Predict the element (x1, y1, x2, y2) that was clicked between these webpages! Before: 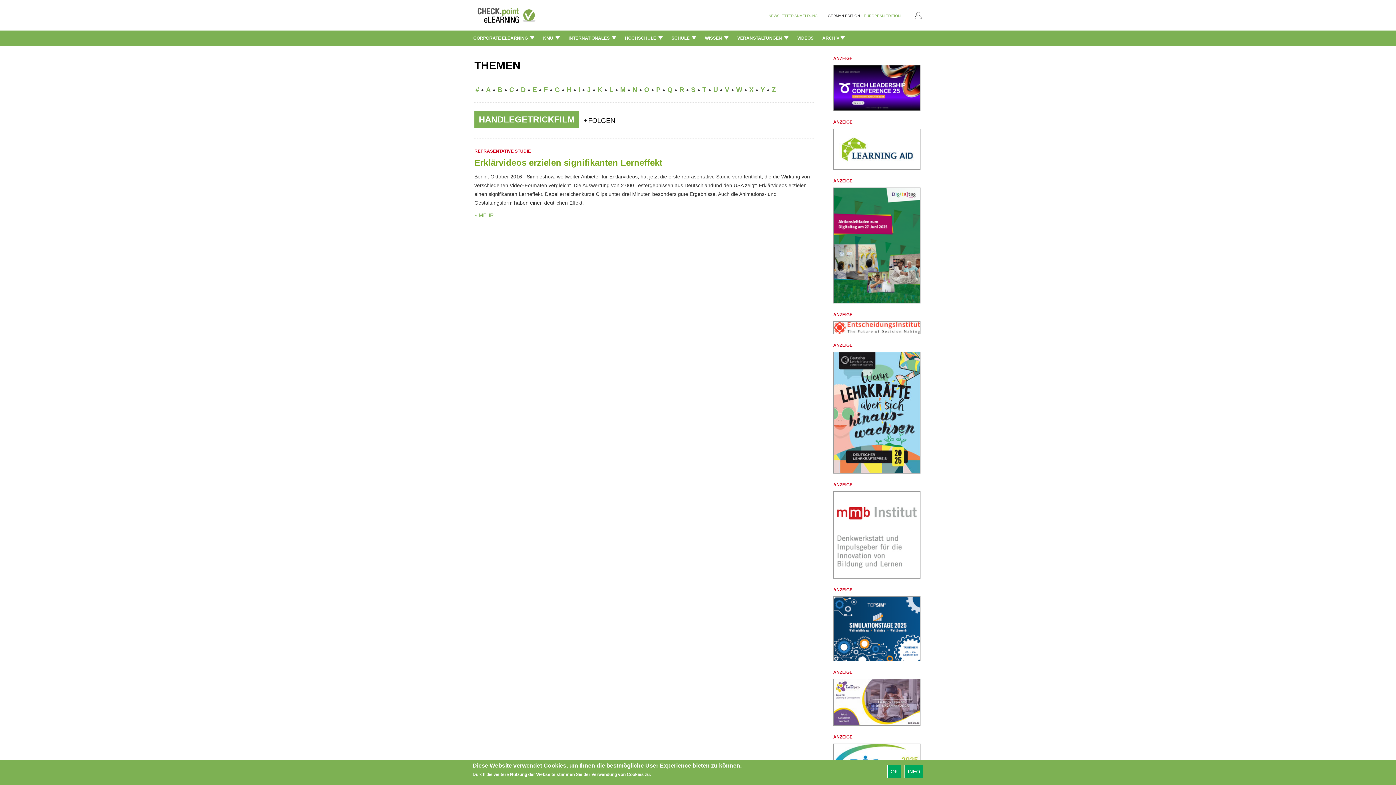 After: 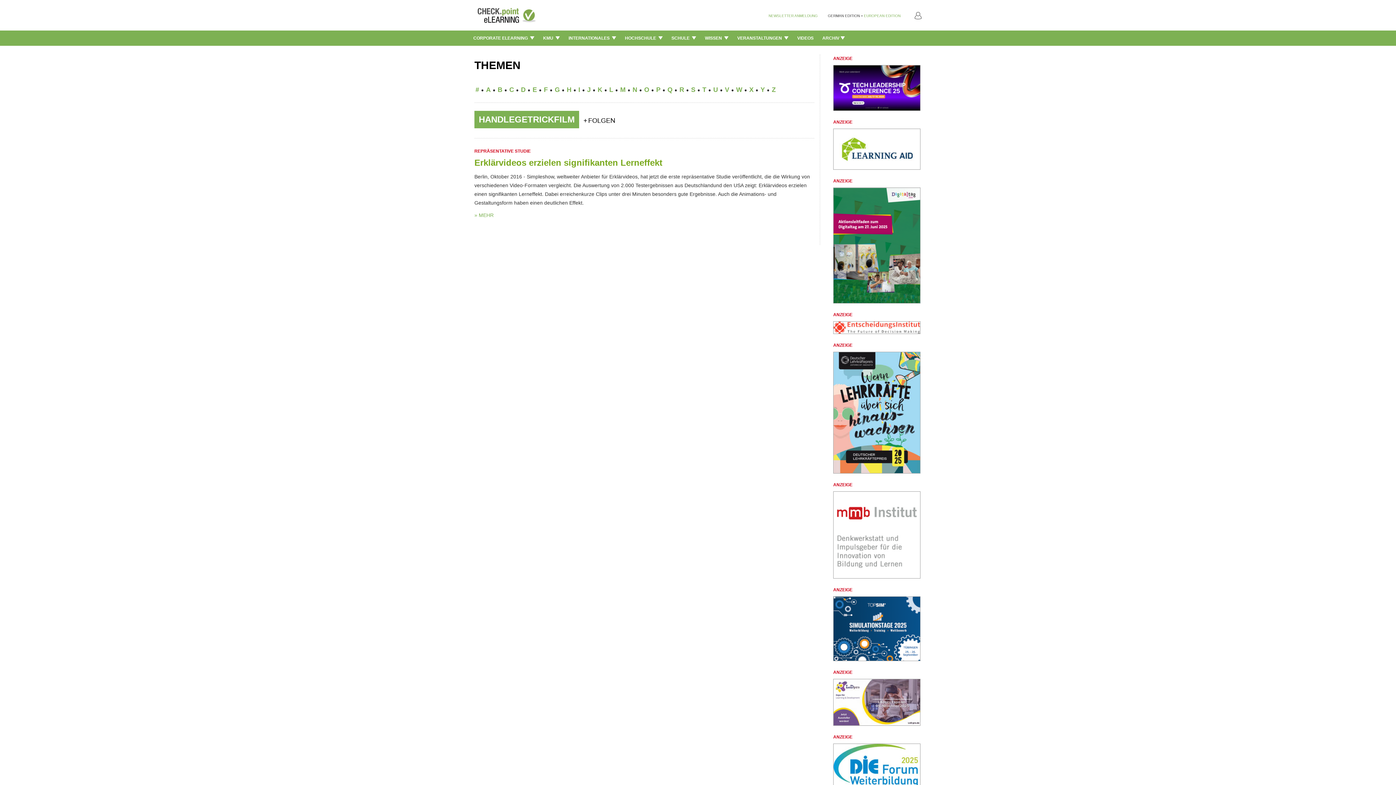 Action: bbox: (833, 145, 920, 151)